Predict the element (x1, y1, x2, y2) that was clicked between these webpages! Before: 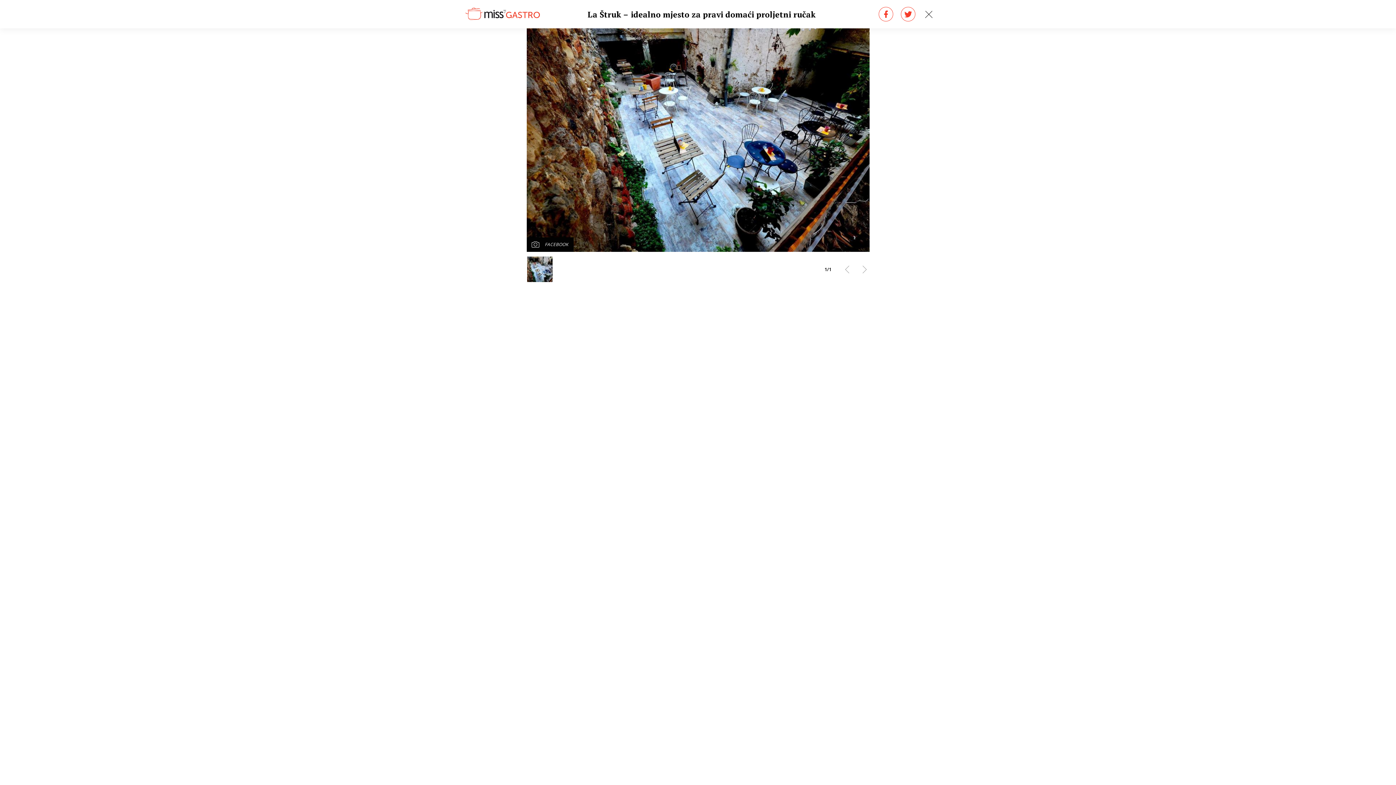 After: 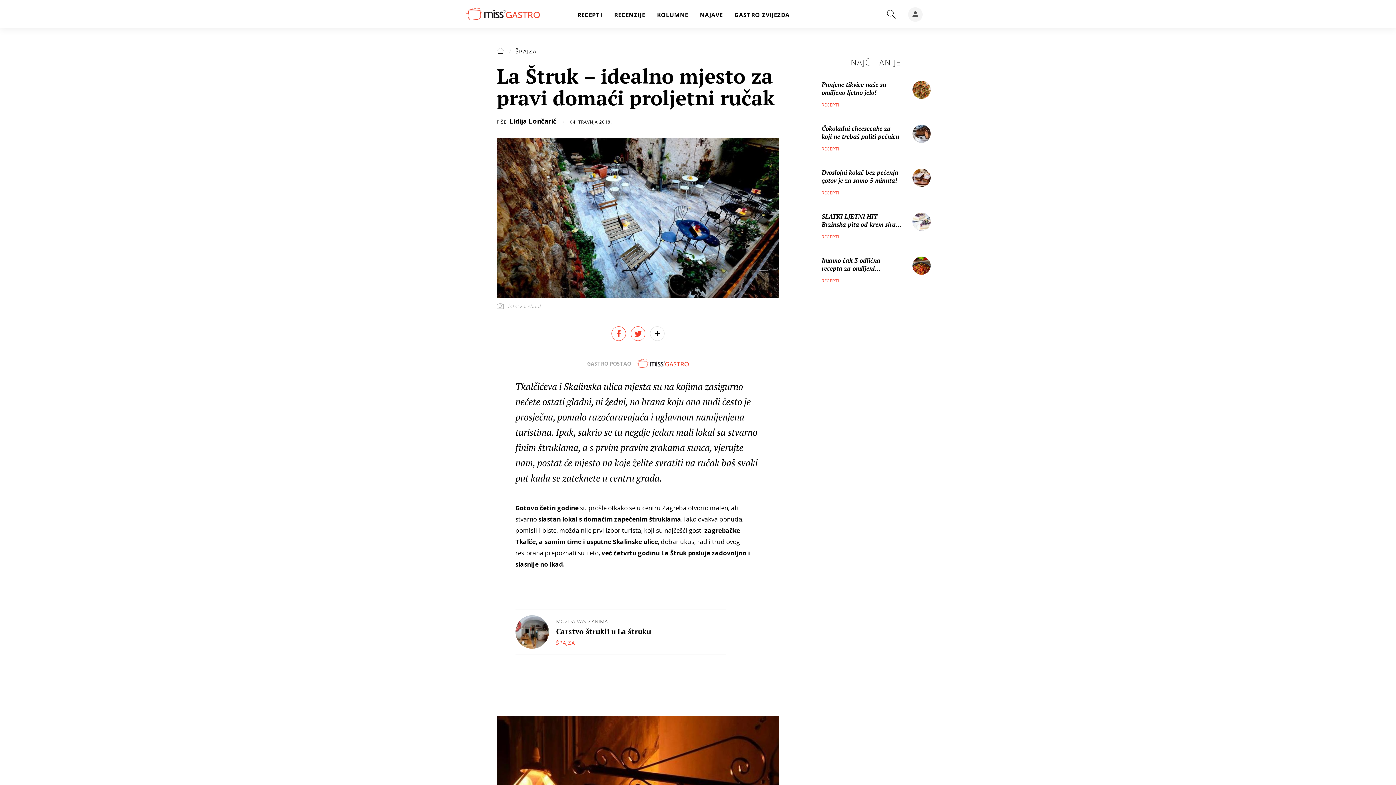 Action: bbox: (921, 7, 936, 21)